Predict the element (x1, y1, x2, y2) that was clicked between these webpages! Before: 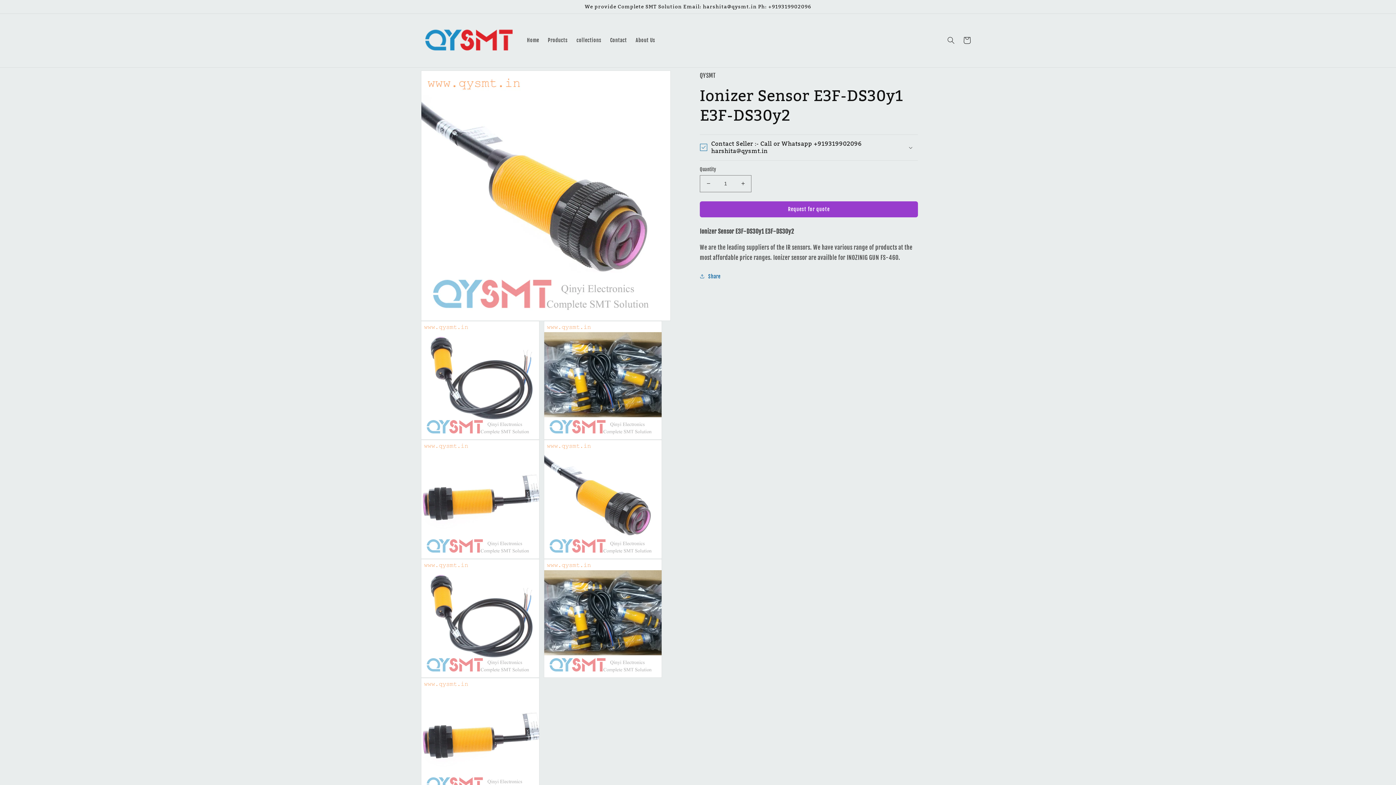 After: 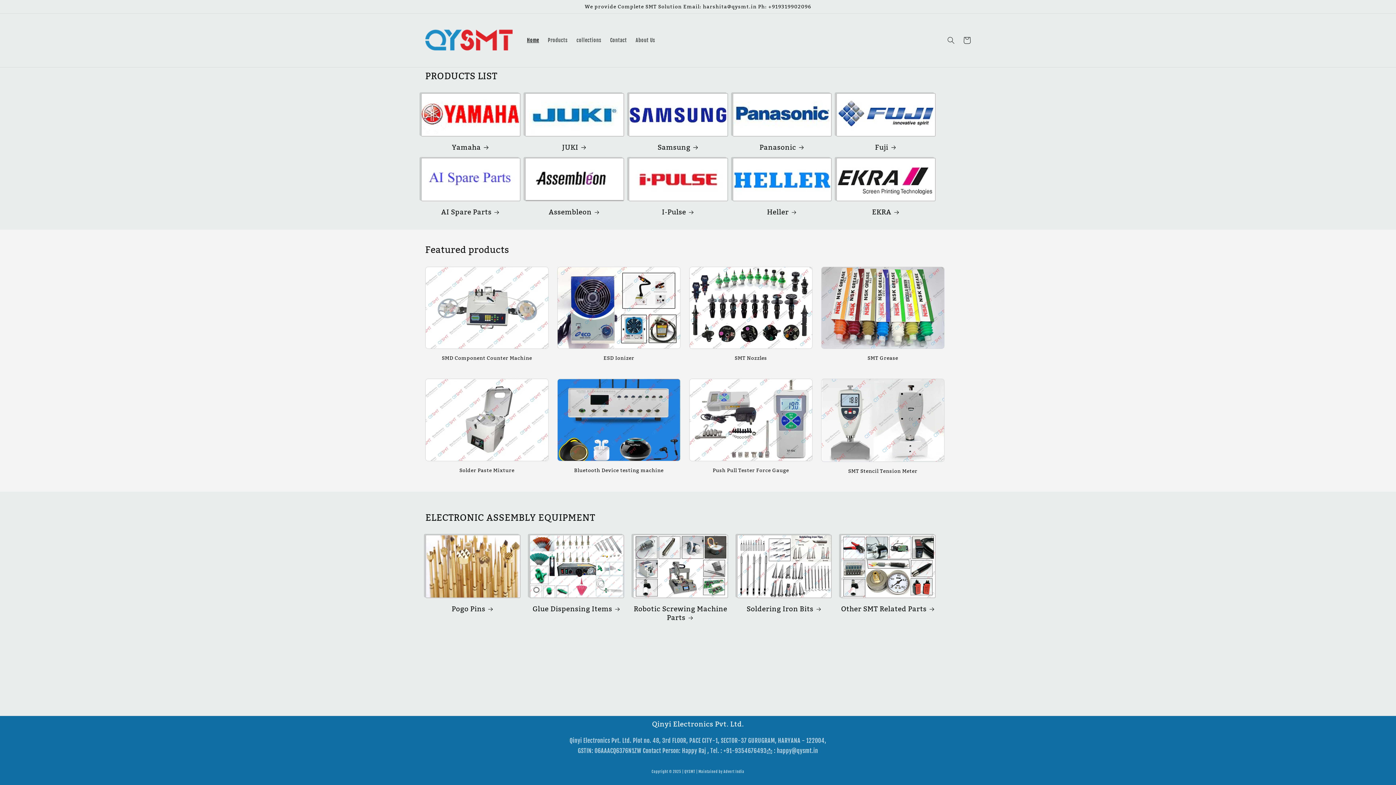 Action: bbox: (522, 32, 543, 48) label: Home